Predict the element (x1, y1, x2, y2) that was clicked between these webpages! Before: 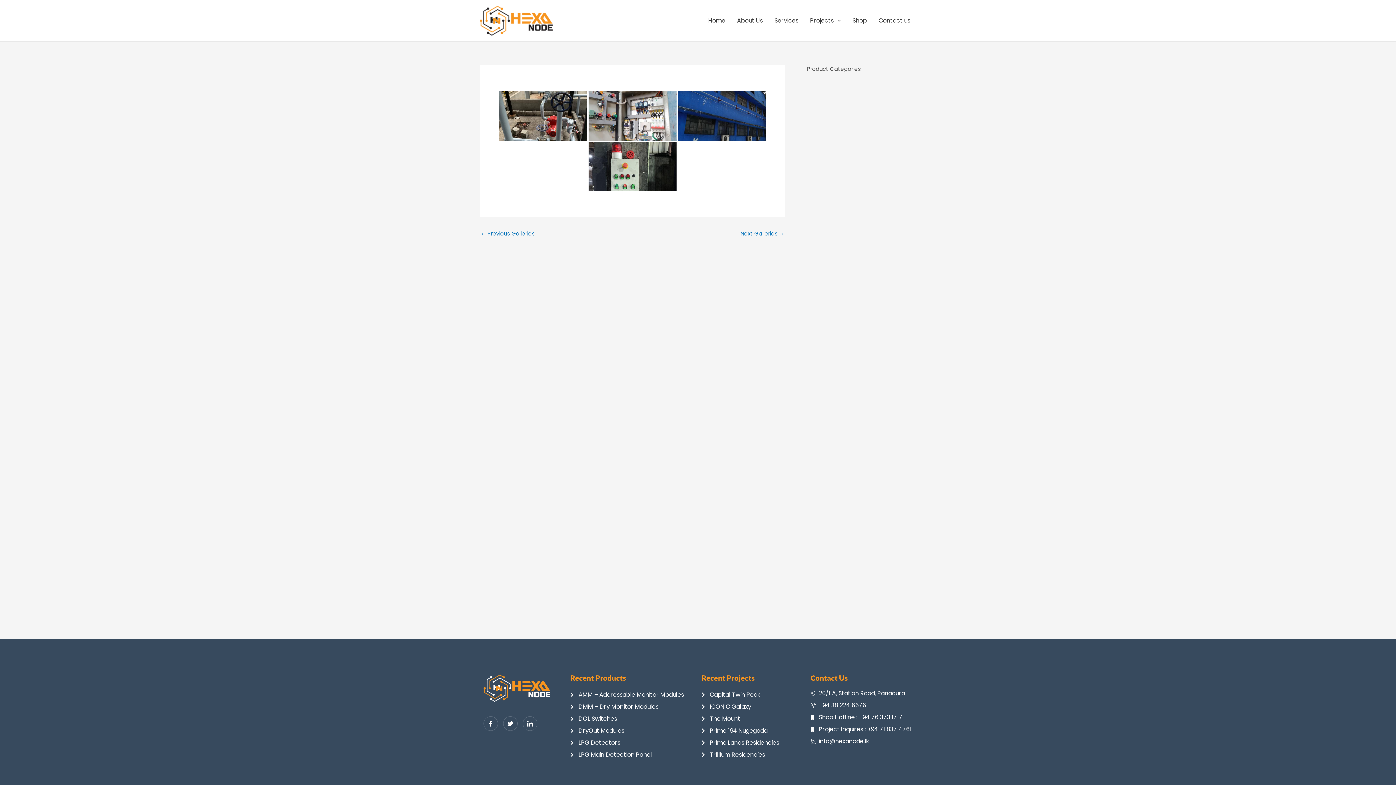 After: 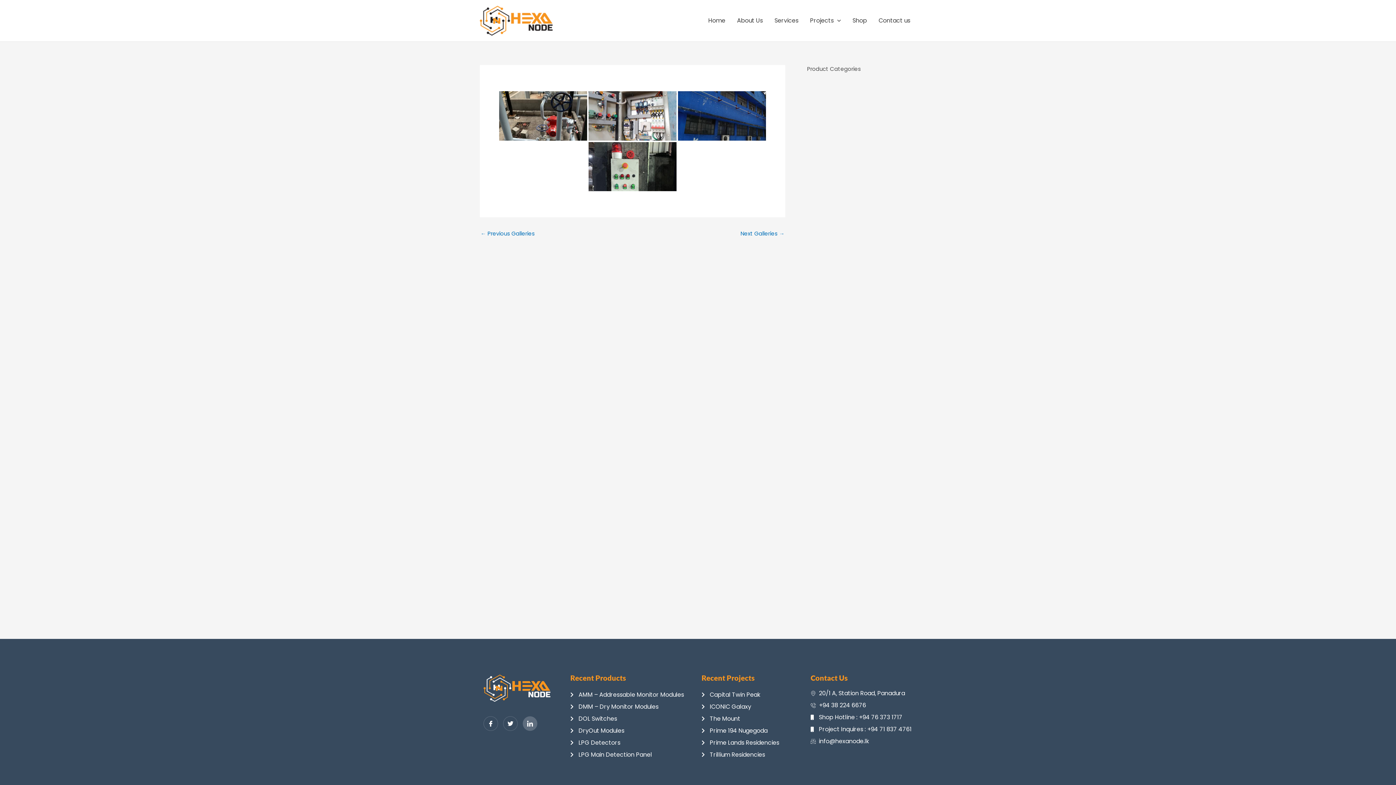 Action: bbox: (522, 716, 537, 731) label: LinkedIn